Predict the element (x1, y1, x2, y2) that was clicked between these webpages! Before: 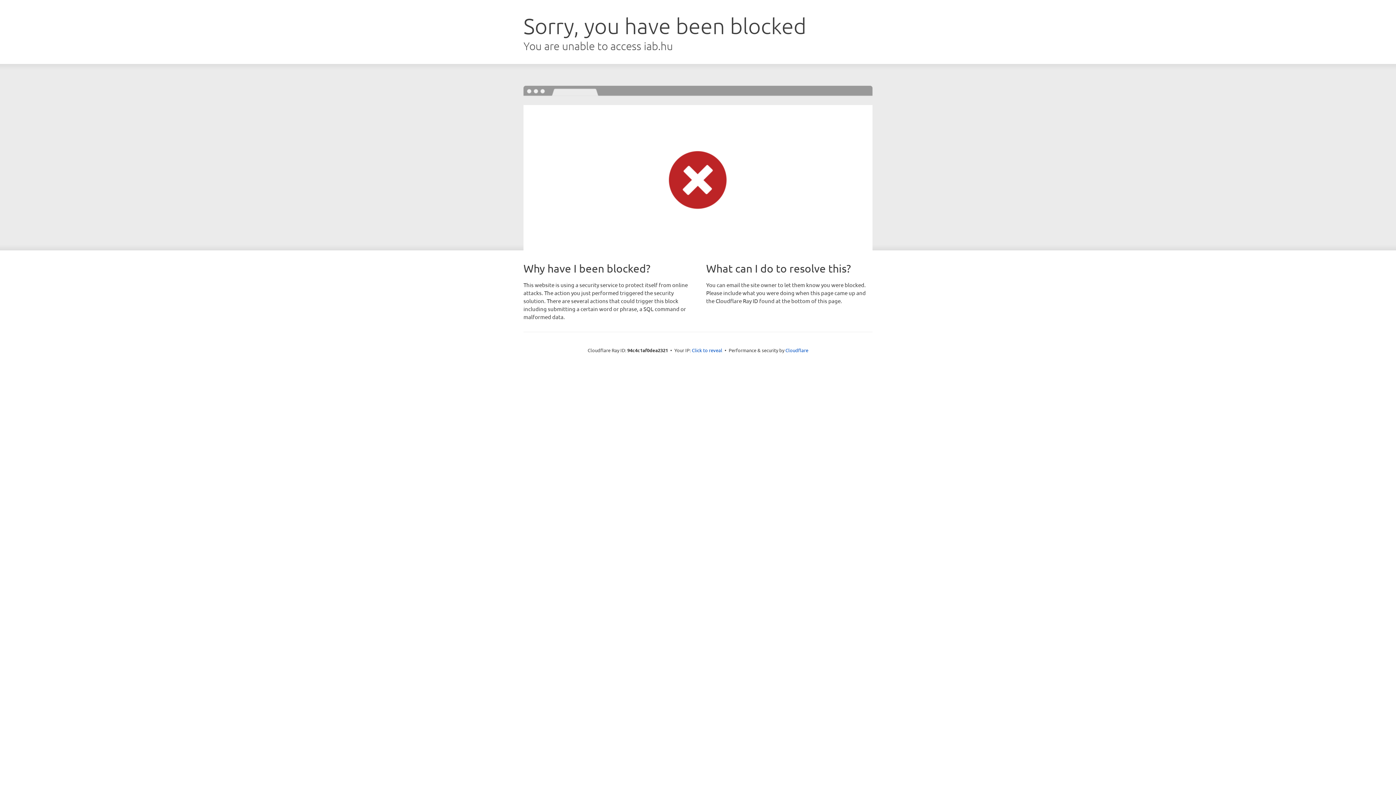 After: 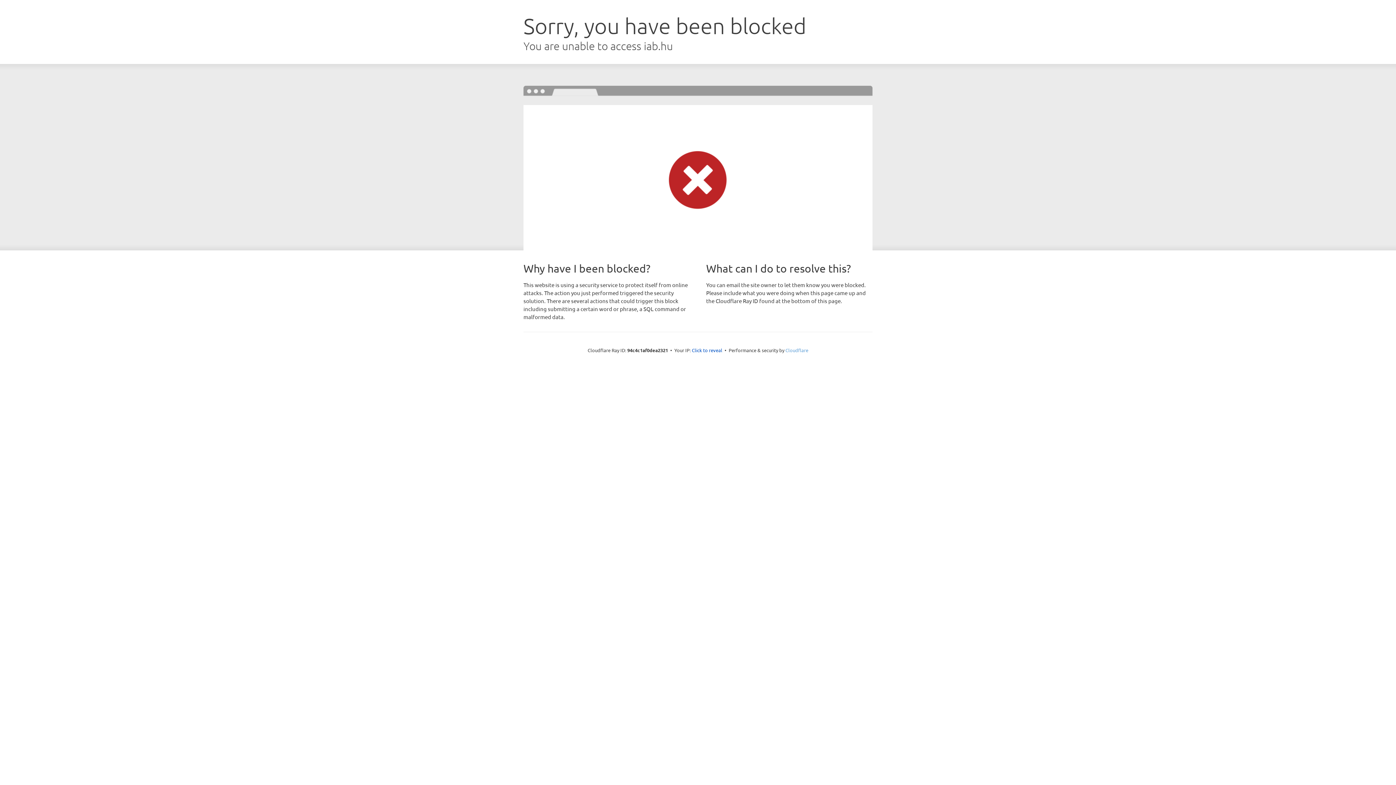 Action: label: Cloudflare bbox: (785, 347, 808, 353)